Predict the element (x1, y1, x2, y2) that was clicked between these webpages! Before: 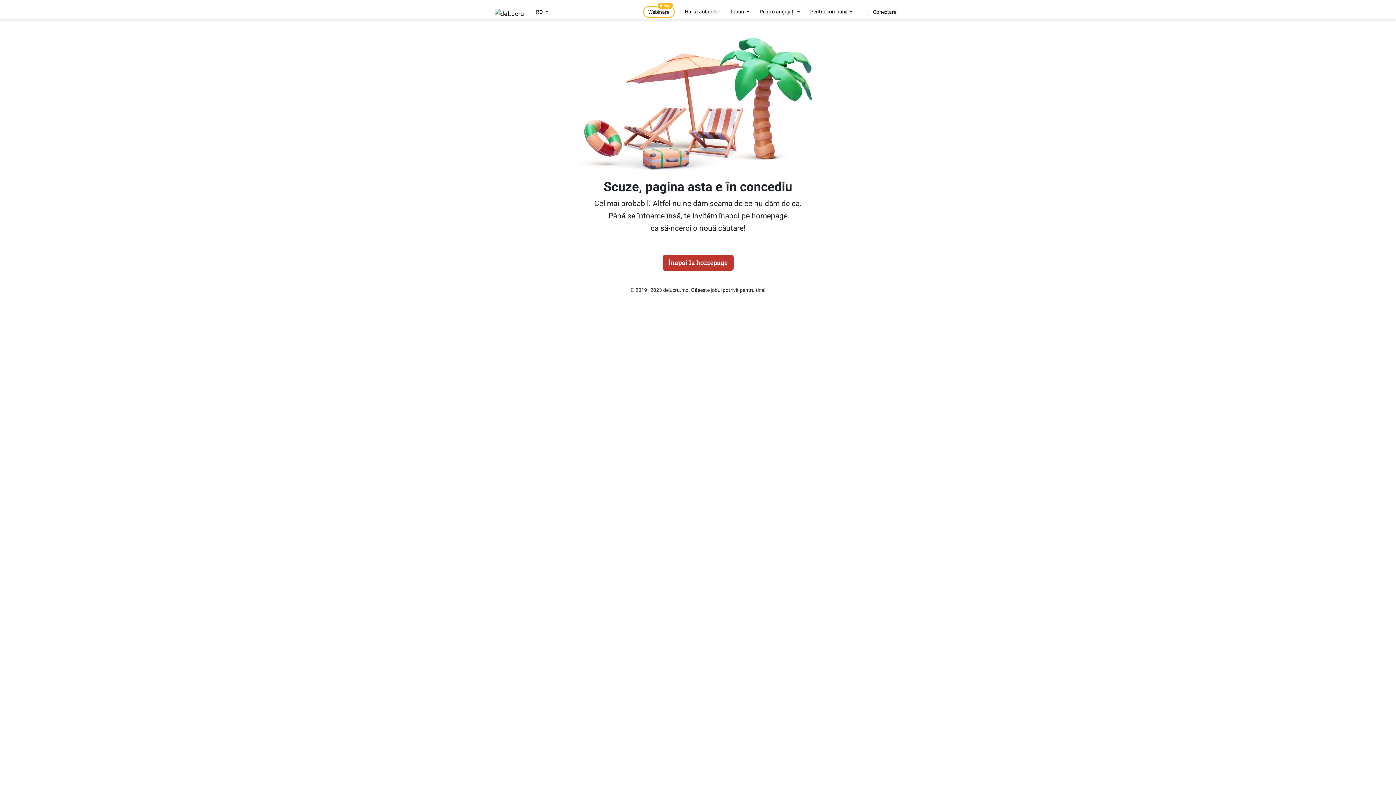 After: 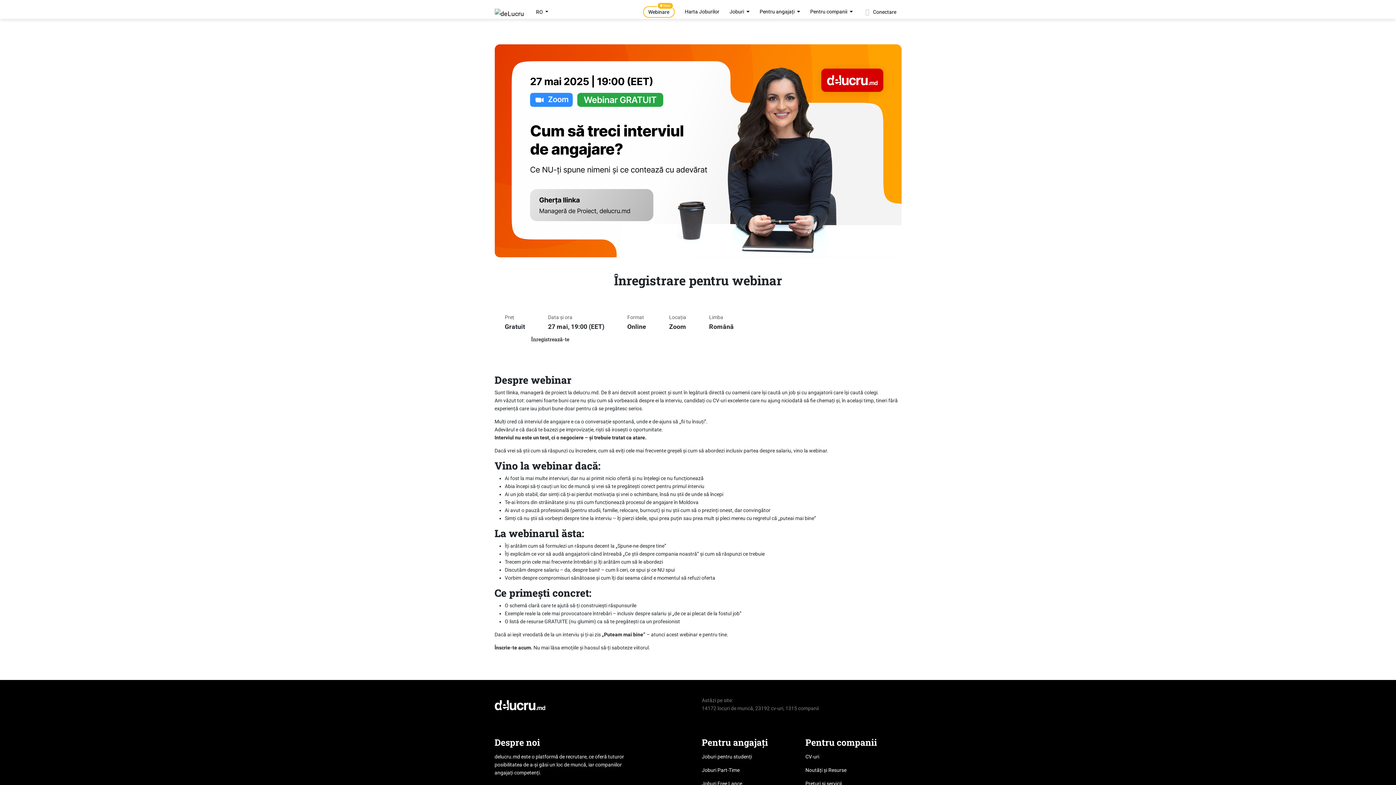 Action: bbox: (643, 6, 674, 17) label:  New
Webinare